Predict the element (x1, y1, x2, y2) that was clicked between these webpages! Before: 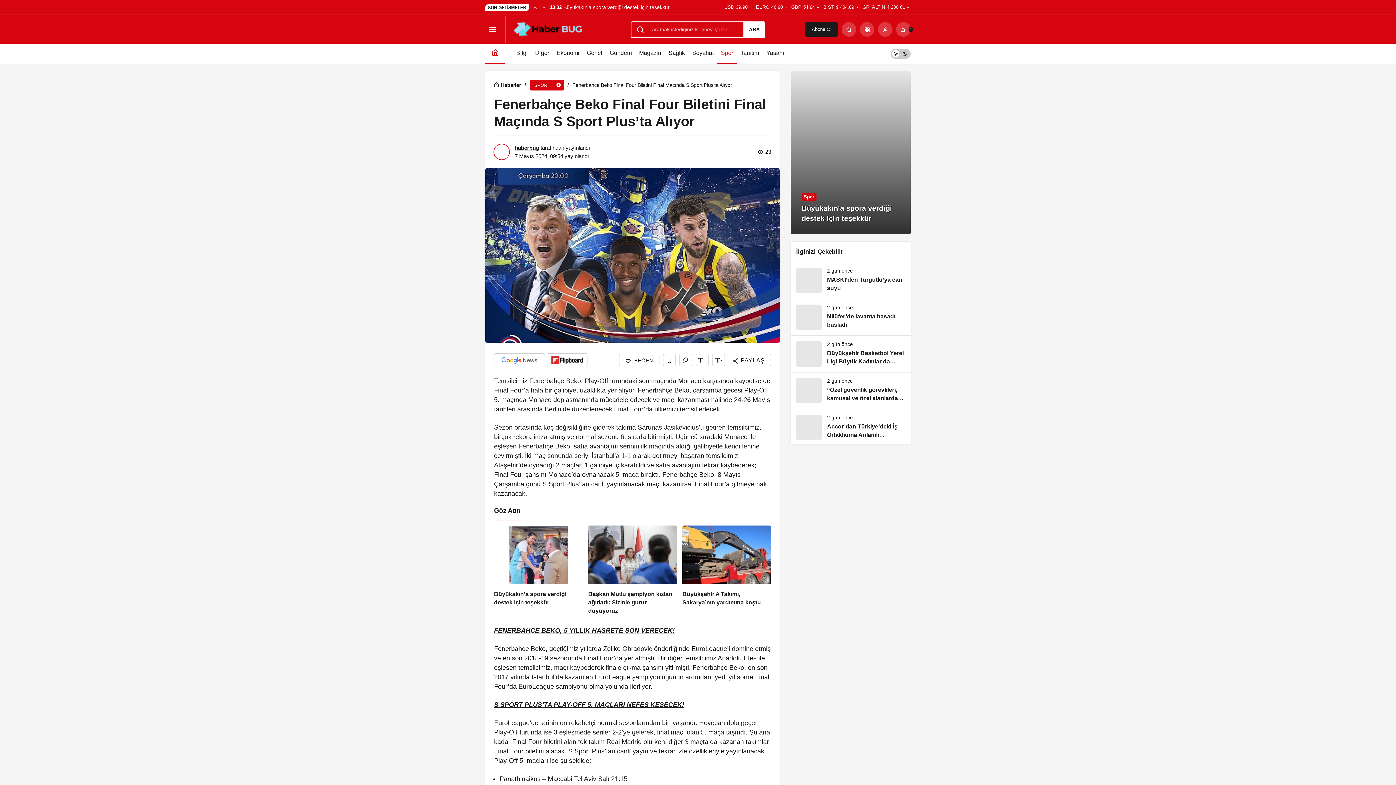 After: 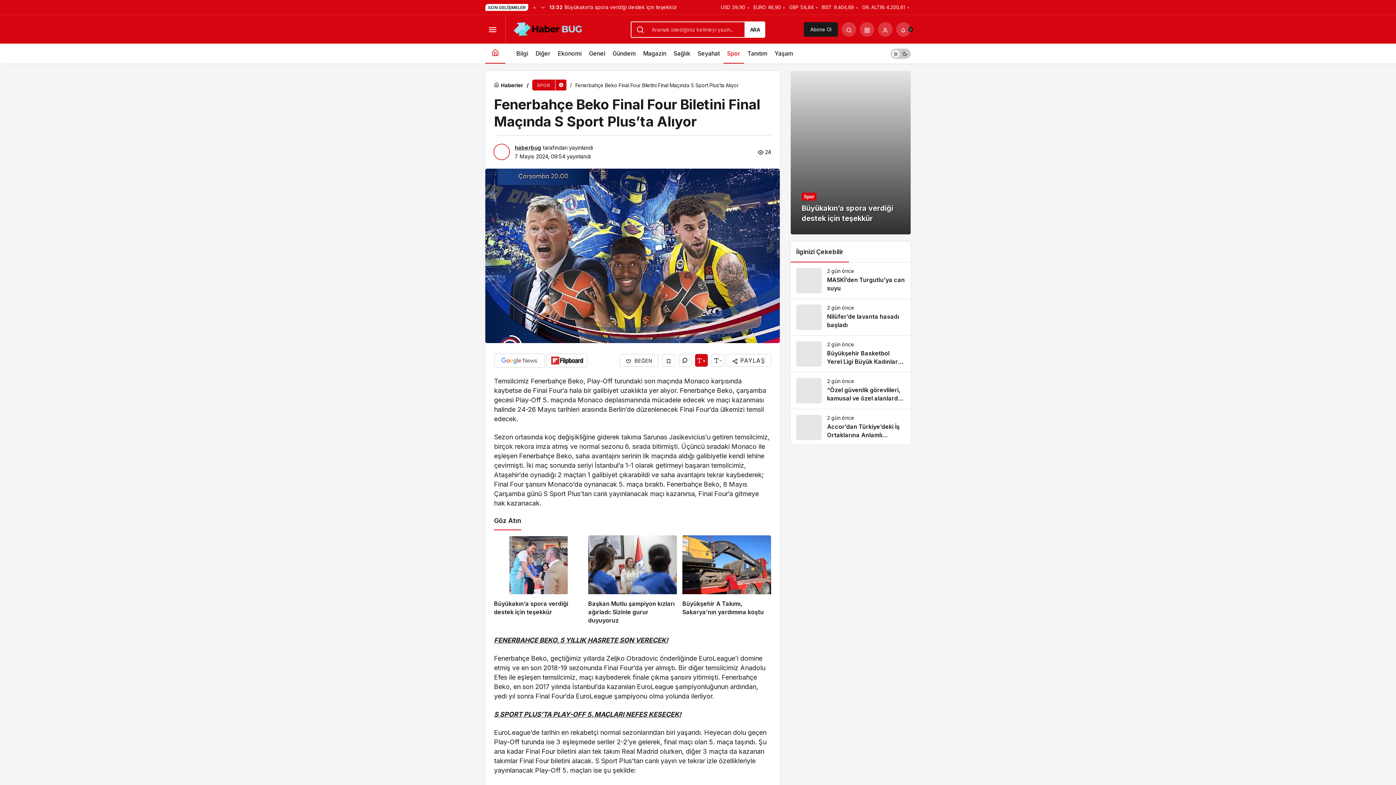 Action: bbox: (695, 353, 708, 366) label: +